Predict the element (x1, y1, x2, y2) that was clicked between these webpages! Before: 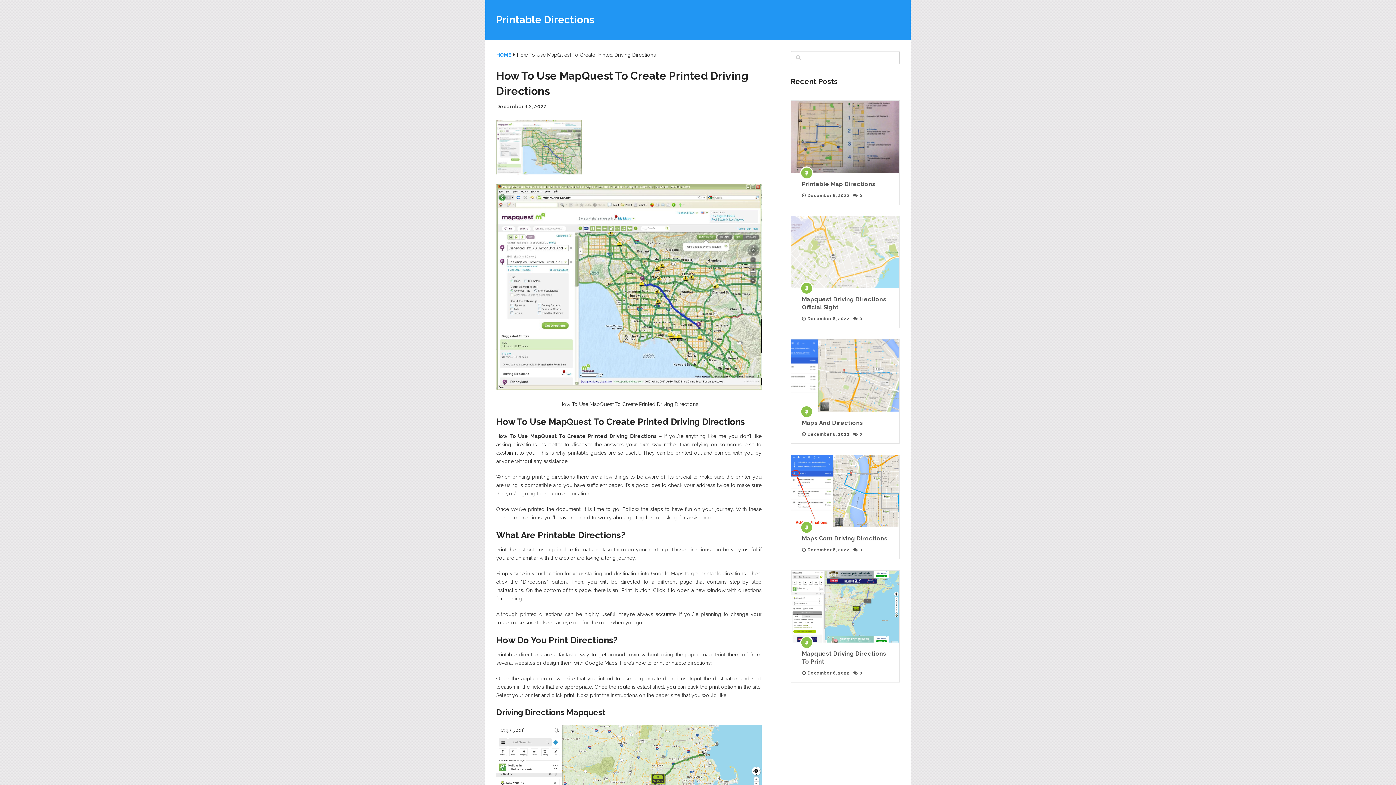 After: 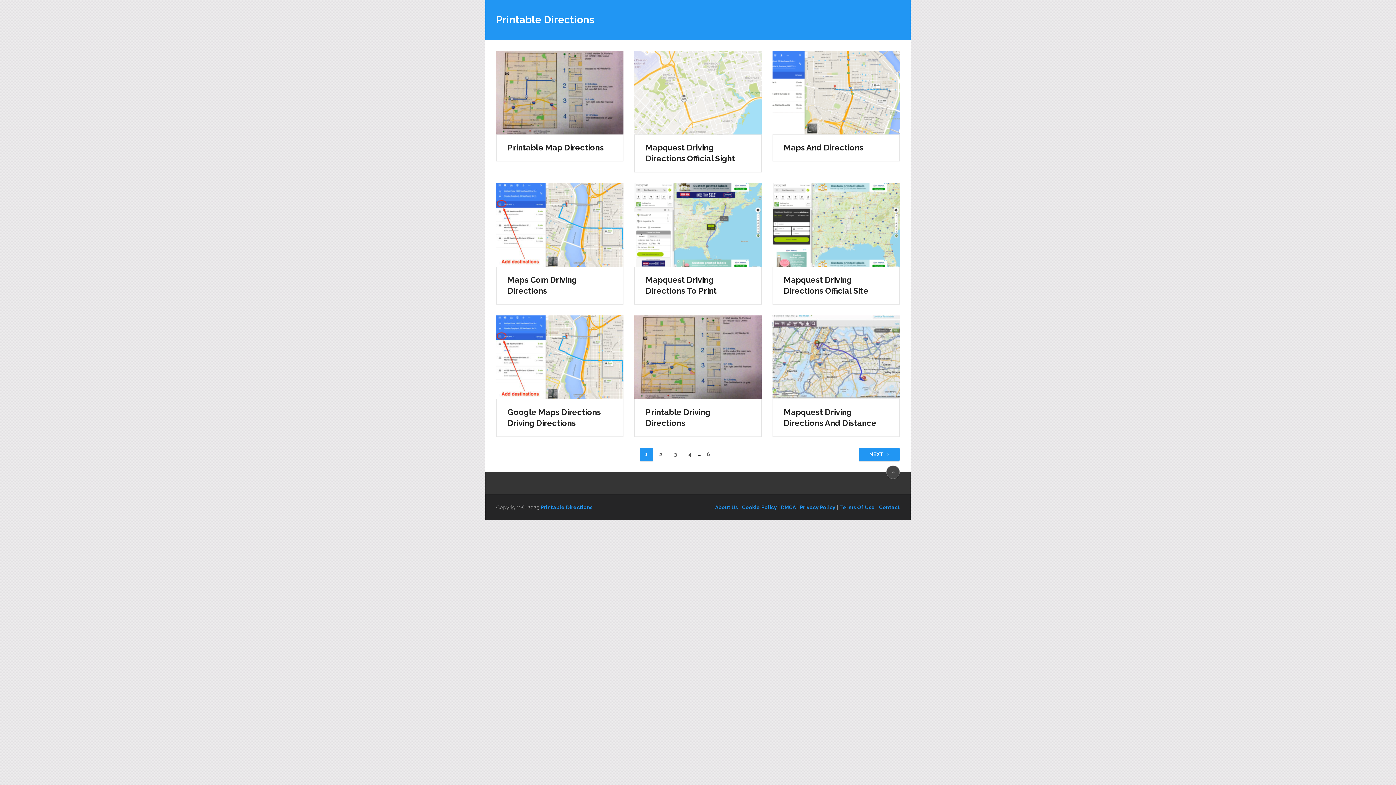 Action: label: Printable Directions bbox: (496, 14, 594, 25)